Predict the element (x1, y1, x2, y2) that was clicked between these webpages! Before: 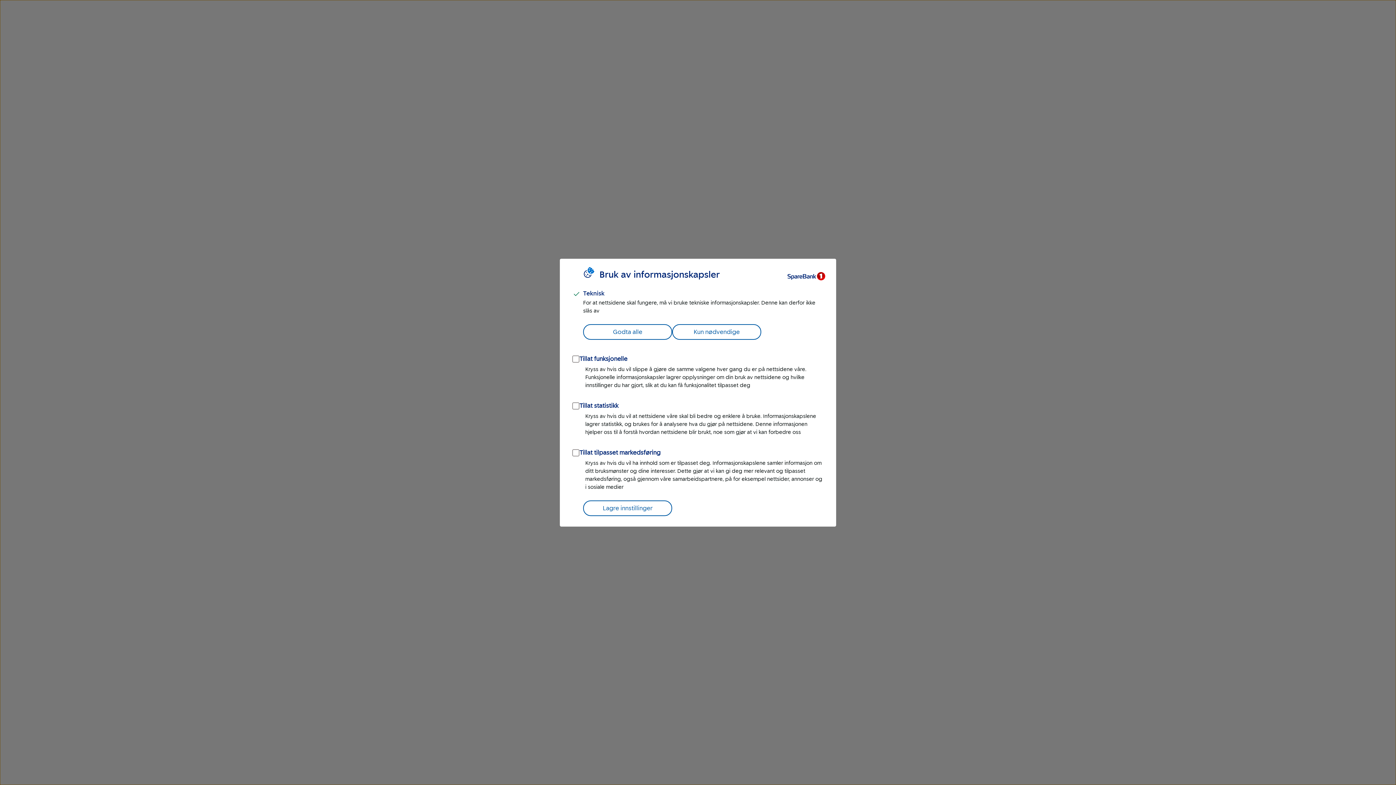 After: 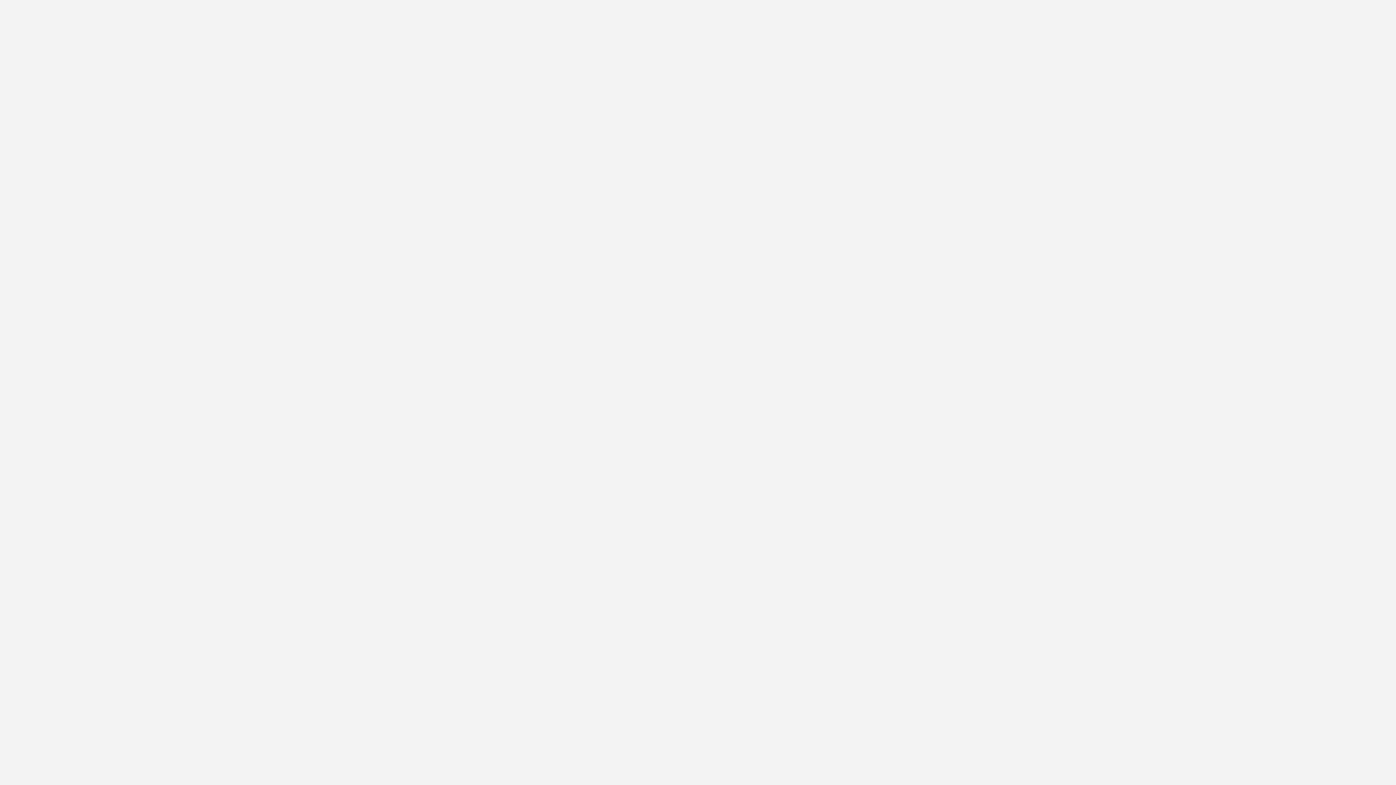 Action: label: Godta alle bbox: (583, 324, 672, 339)